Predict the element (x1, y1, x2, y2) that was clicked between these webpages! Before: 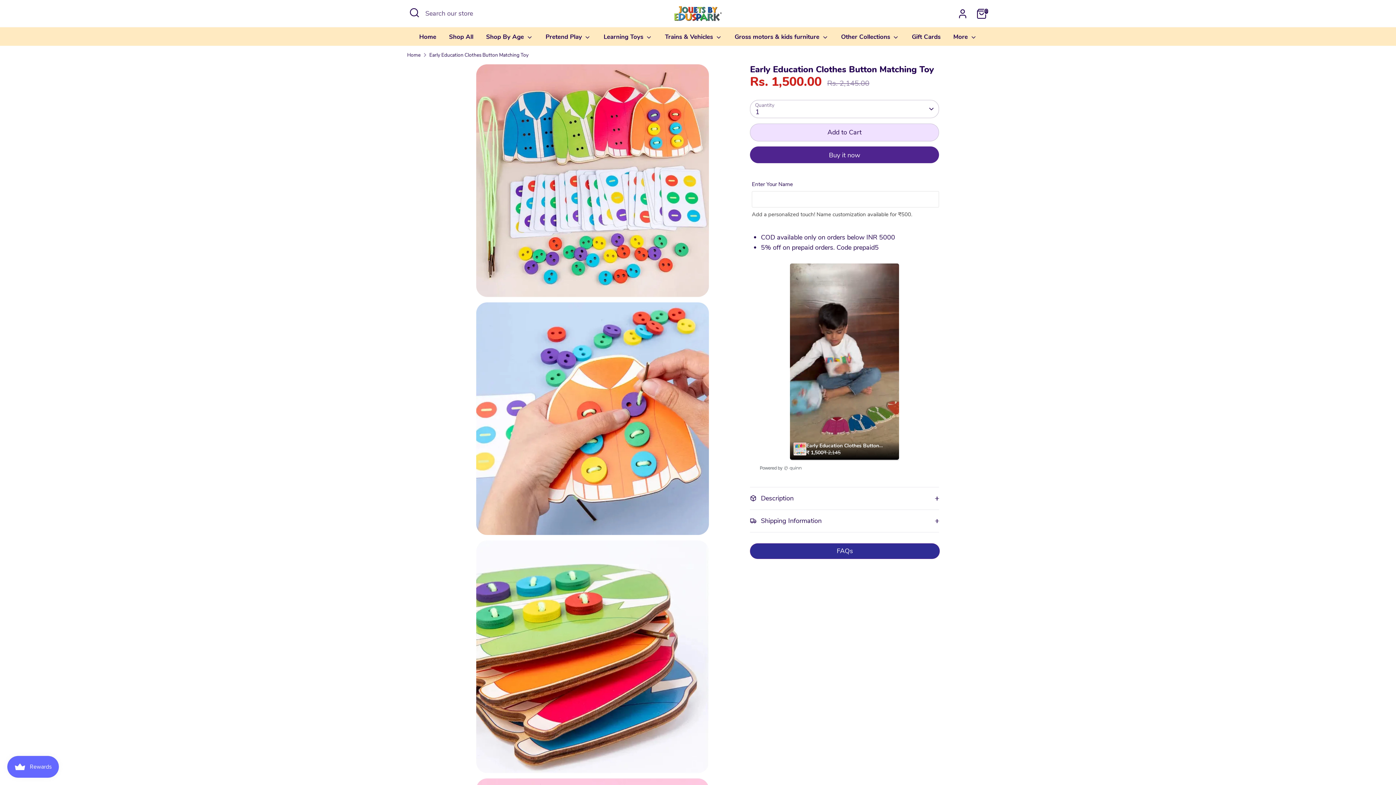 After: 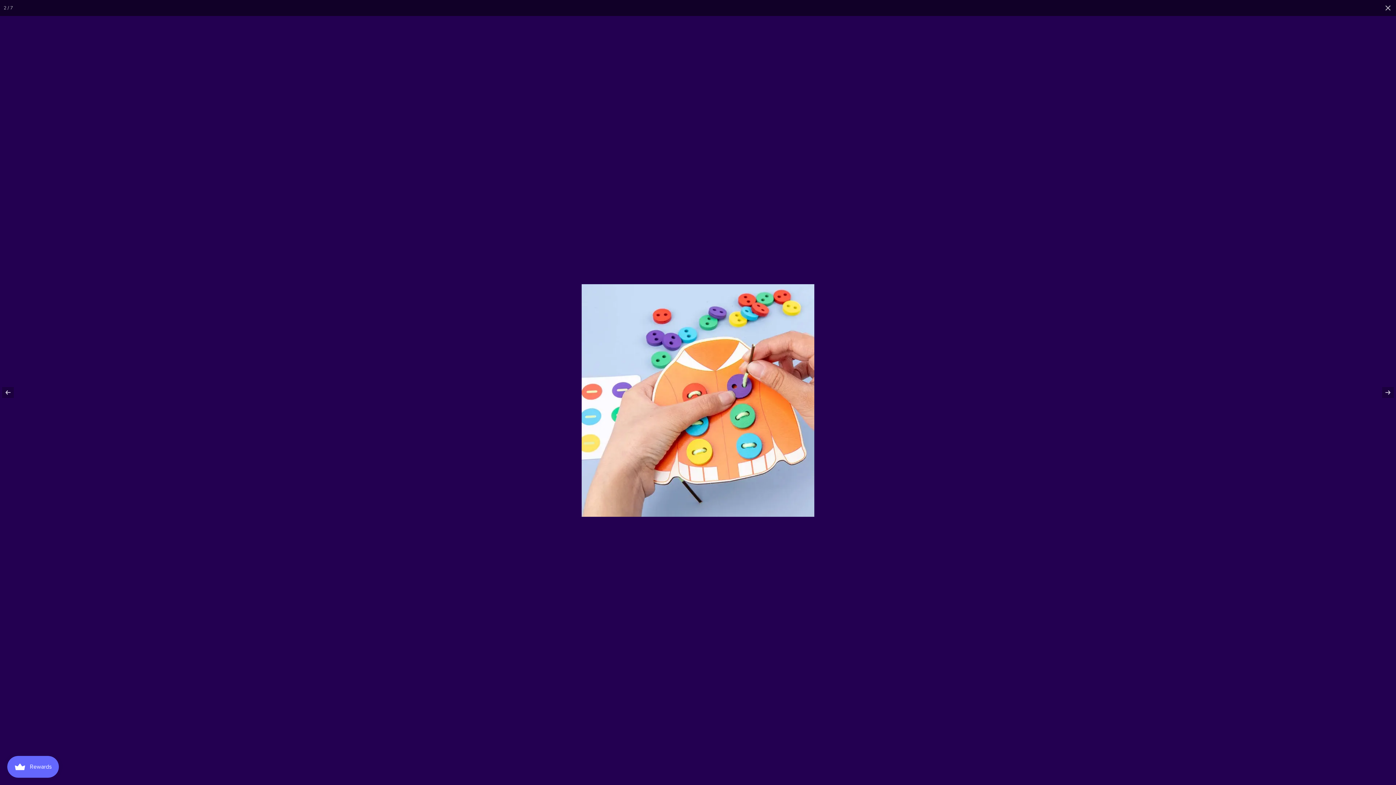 Action: bbox: (457, 302, 728, 535)